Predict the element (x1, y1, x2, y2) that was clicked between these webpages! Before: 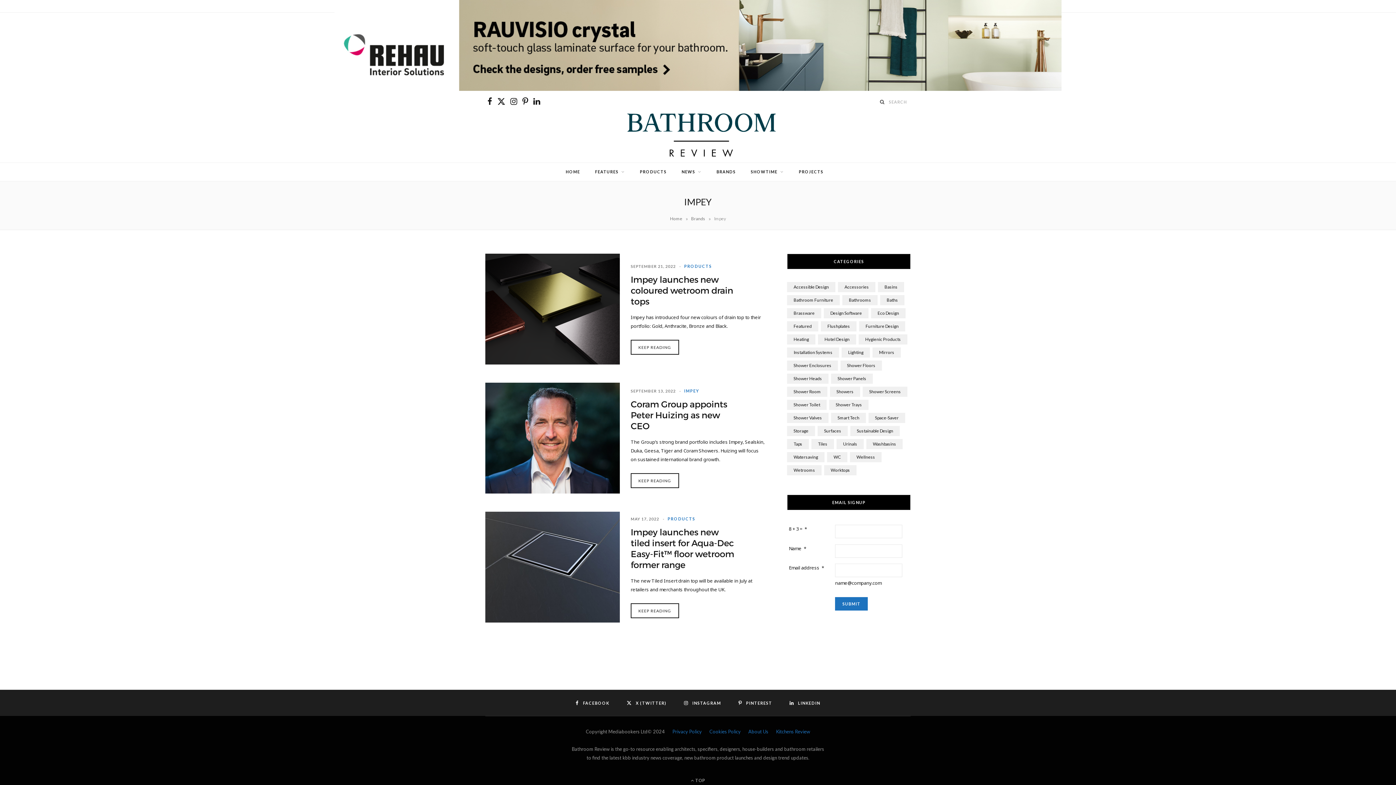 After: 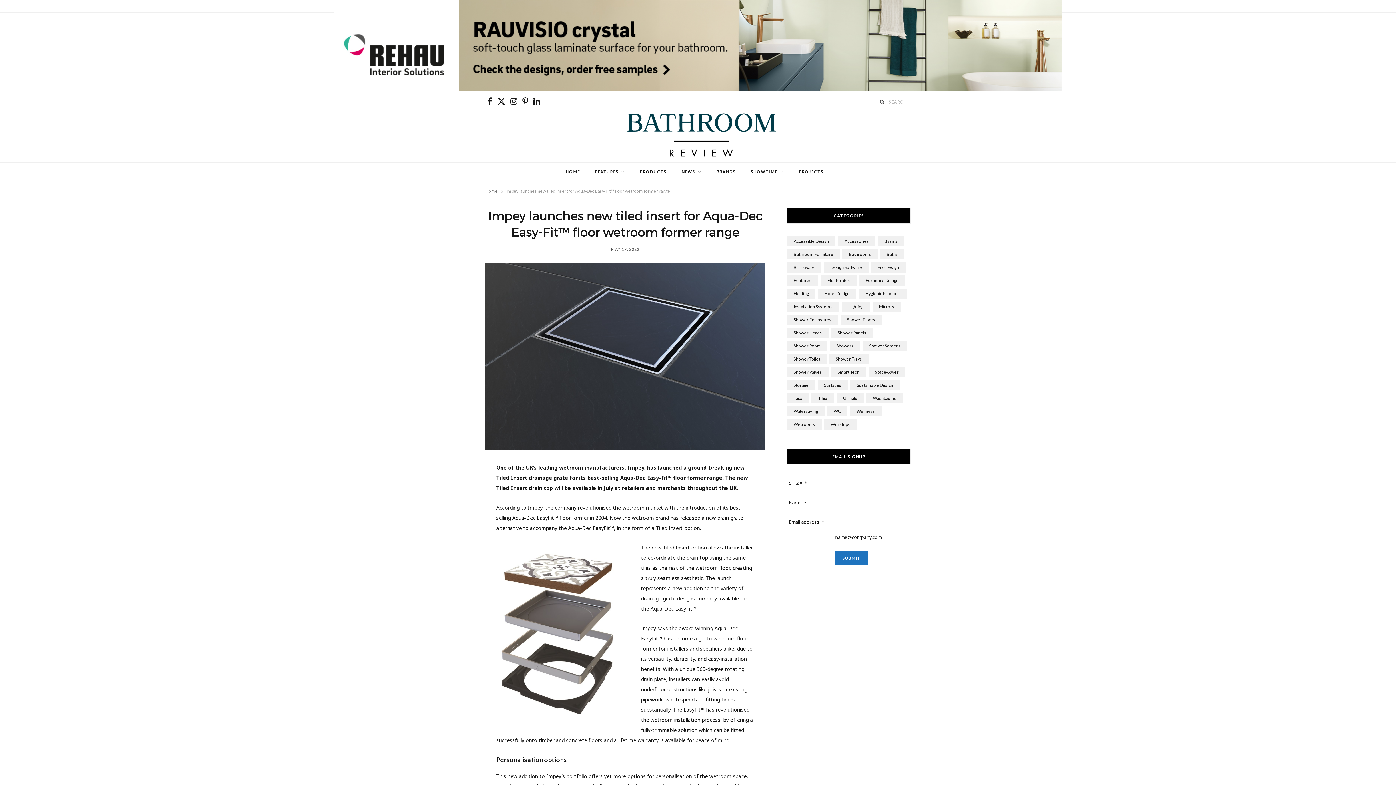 Action: bbox: (630, 603, 679, 618) label: KEEP READING